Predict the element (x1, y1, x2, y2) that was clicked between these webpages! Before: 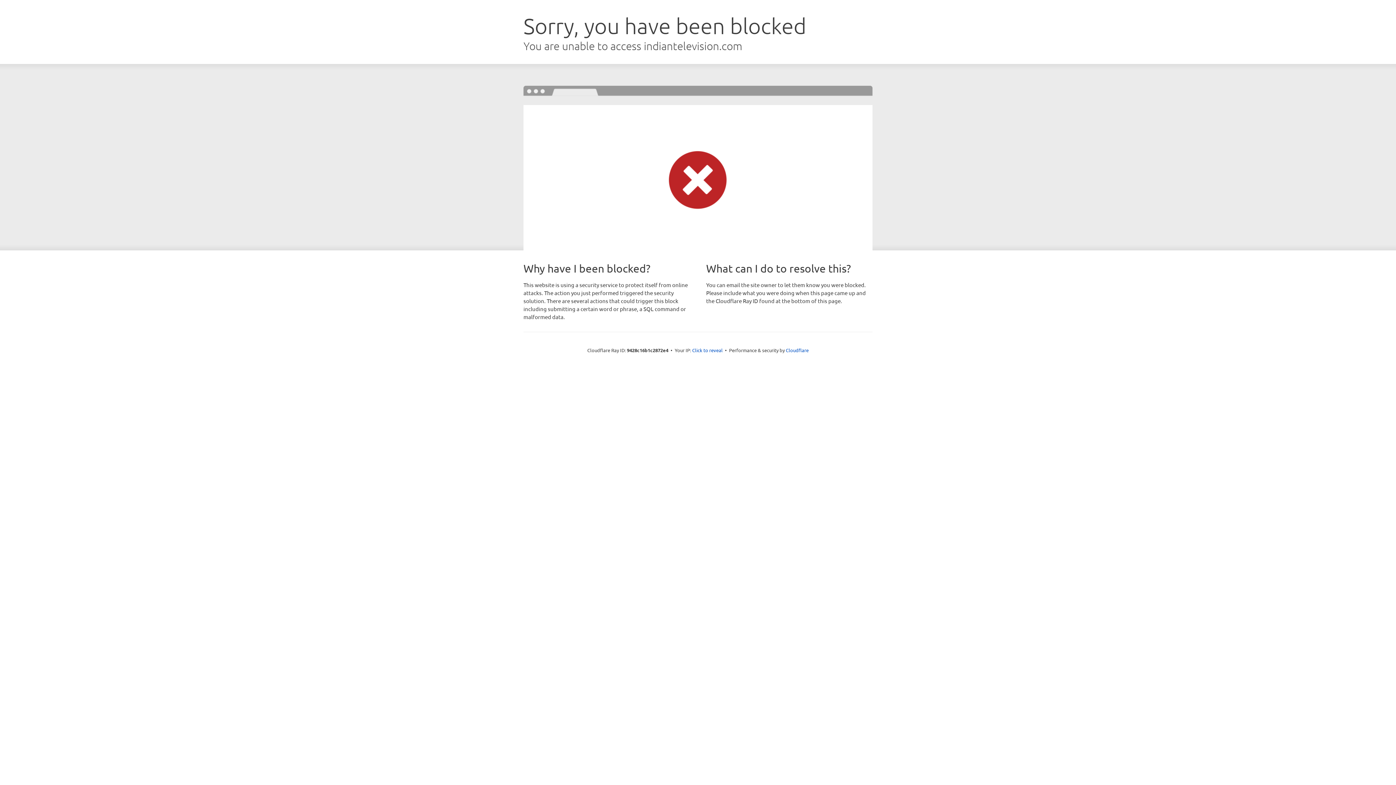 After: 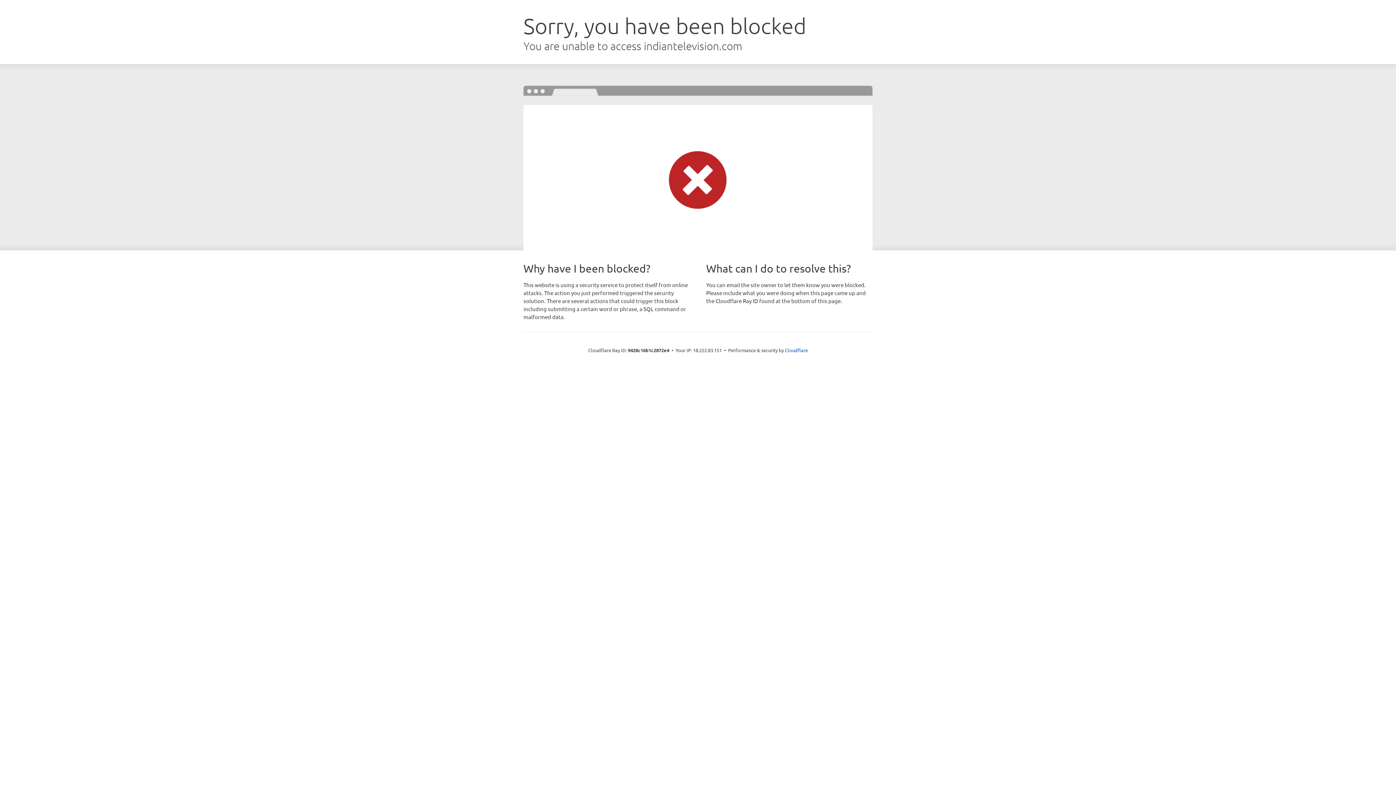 Action: bbox: (692, 346, 722, 353) label: Click to reveal